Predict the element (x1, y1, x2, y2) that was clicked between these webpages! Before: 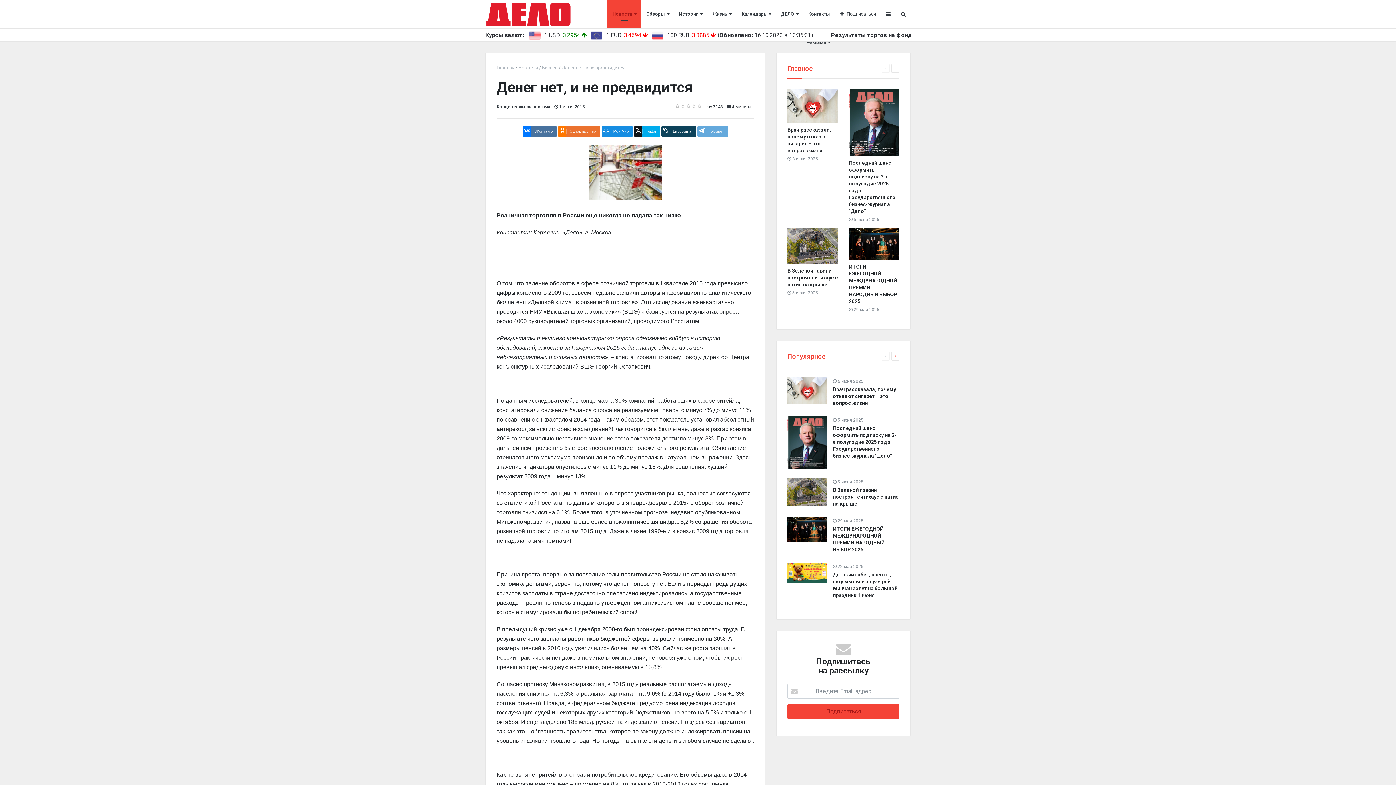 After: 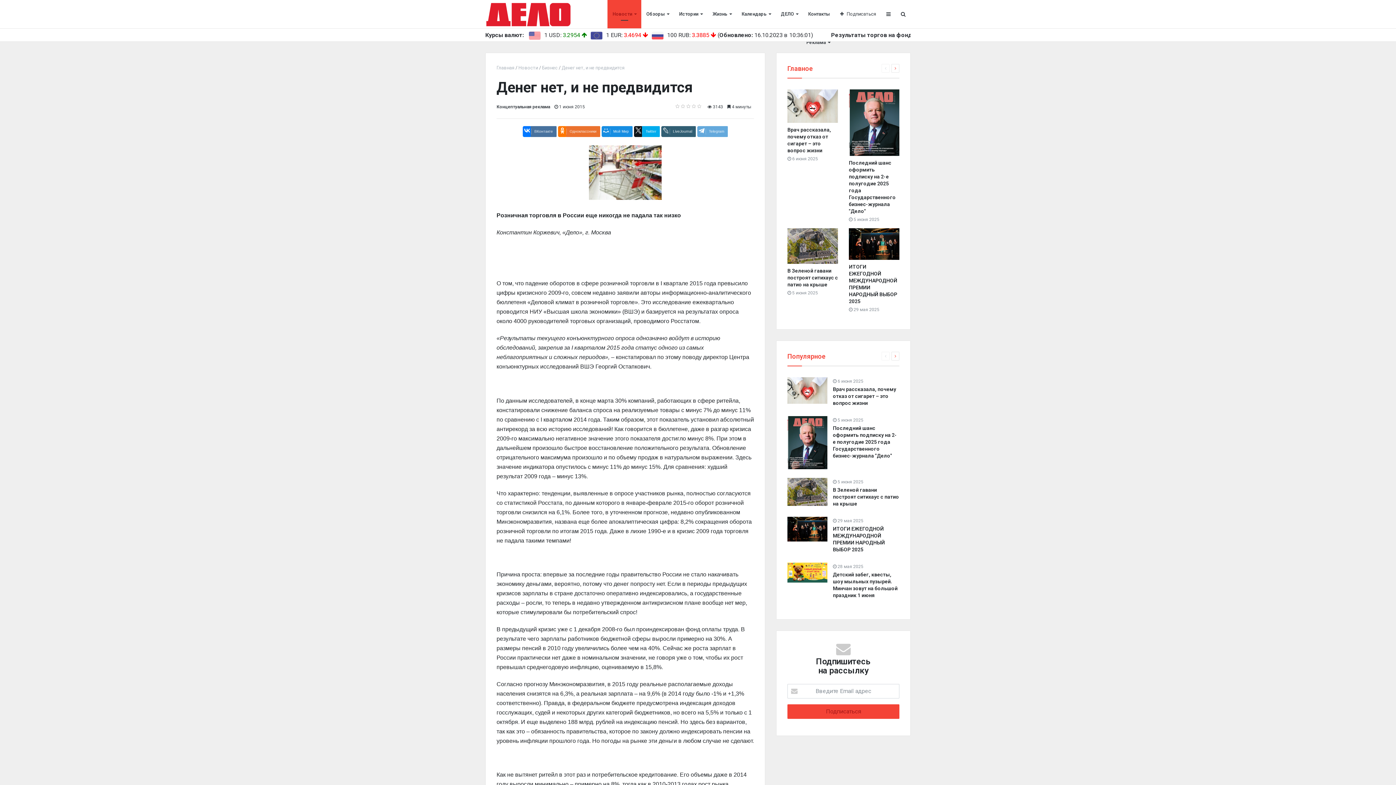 Action: label: LiveJournal bbox: (661, 126, 696, 137)